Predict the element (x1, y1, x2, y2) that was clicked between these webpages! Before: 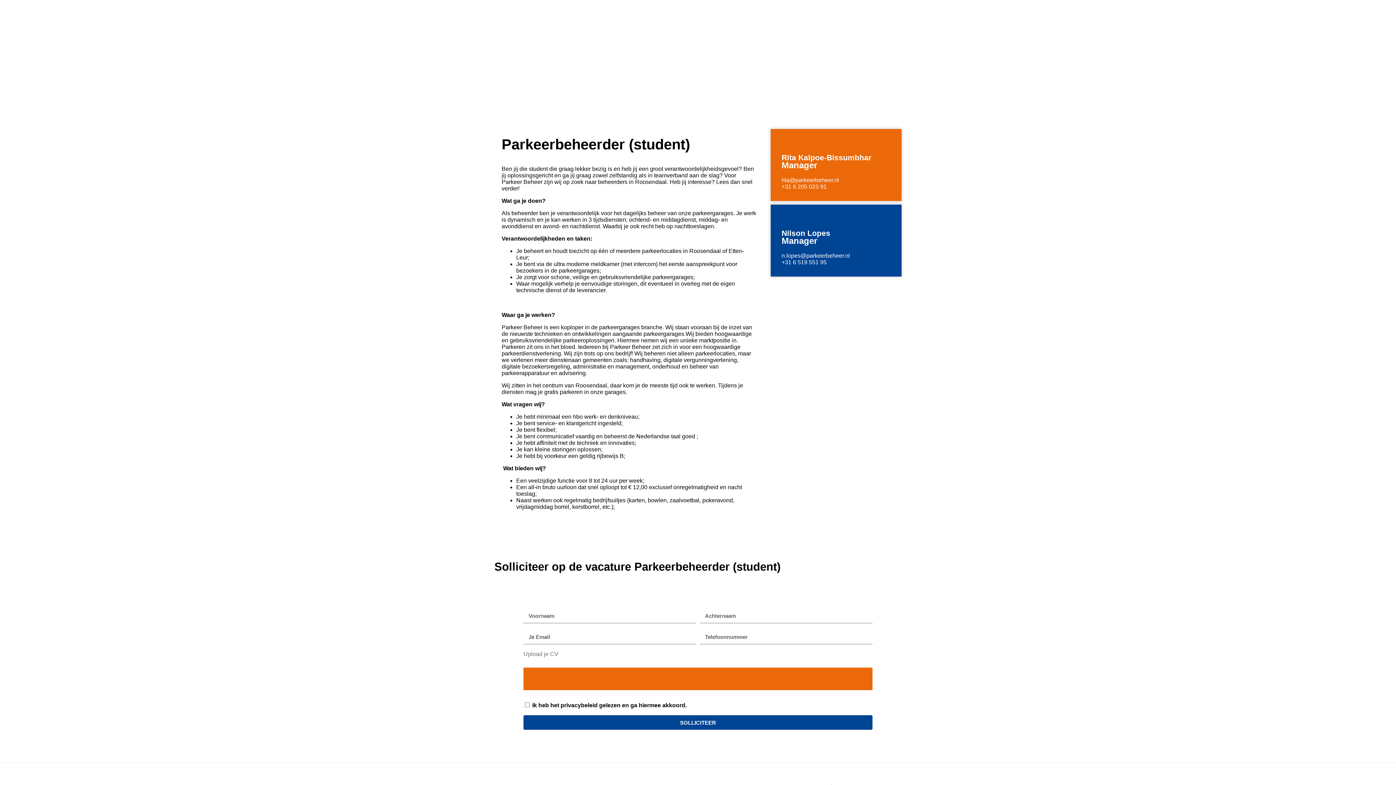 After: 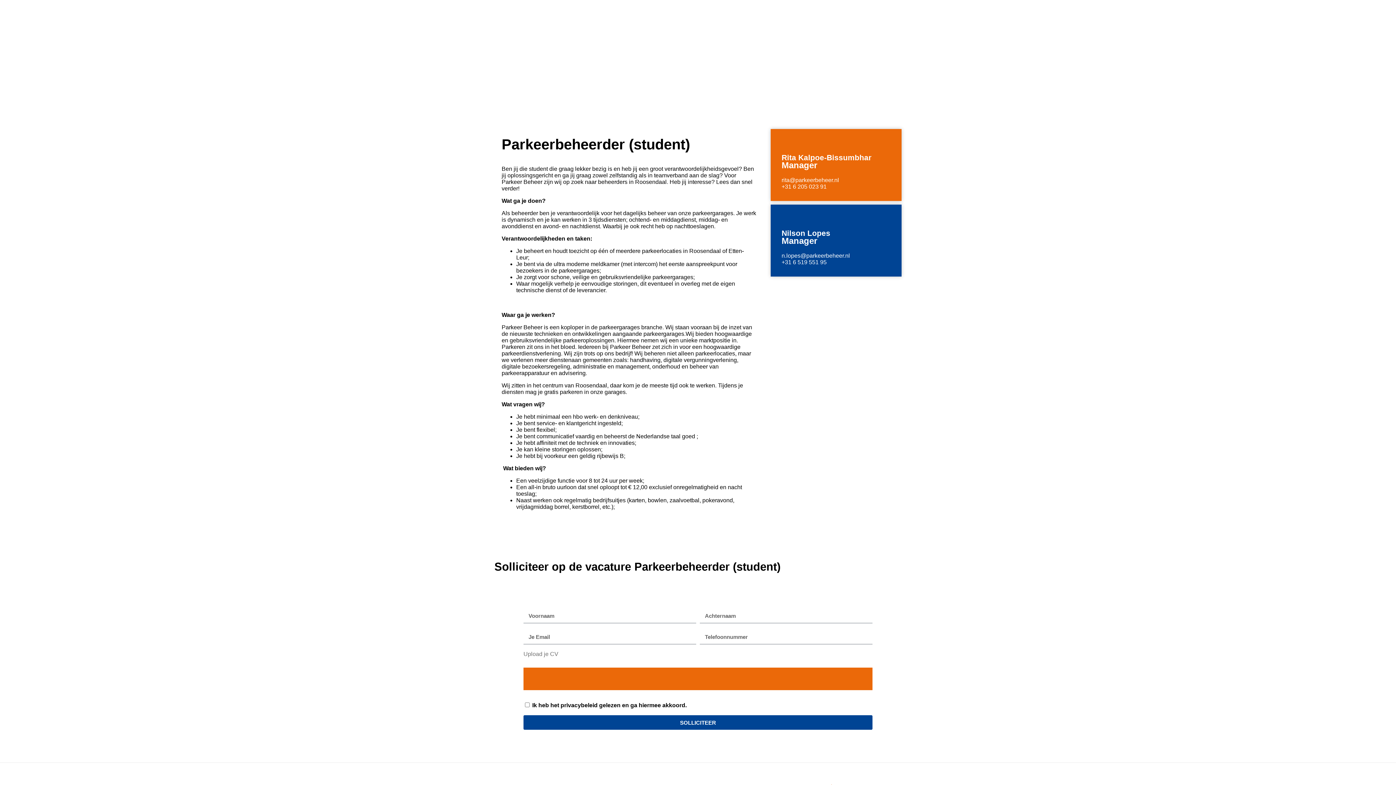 Action: bbox: (781, 259, 890, 265) label: +31 6 519 551 95